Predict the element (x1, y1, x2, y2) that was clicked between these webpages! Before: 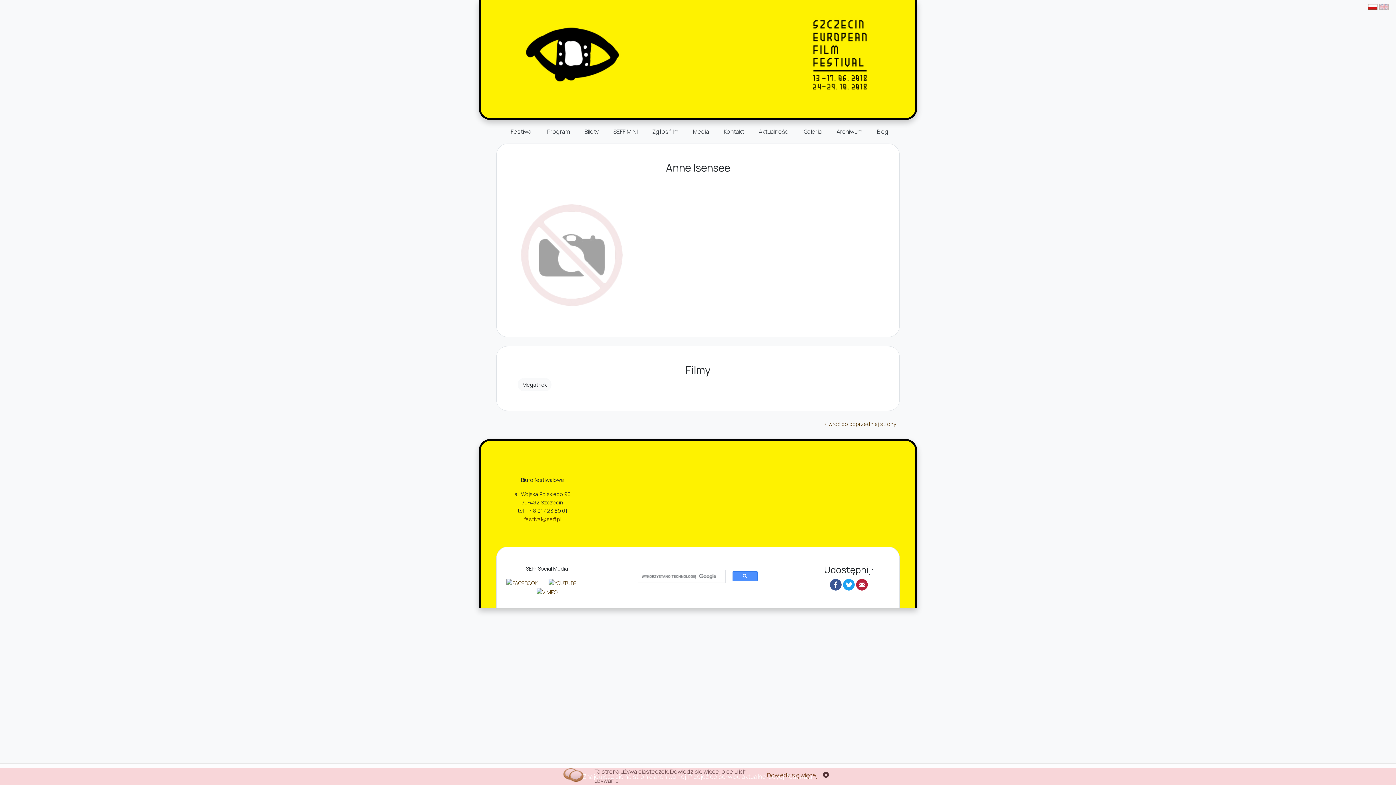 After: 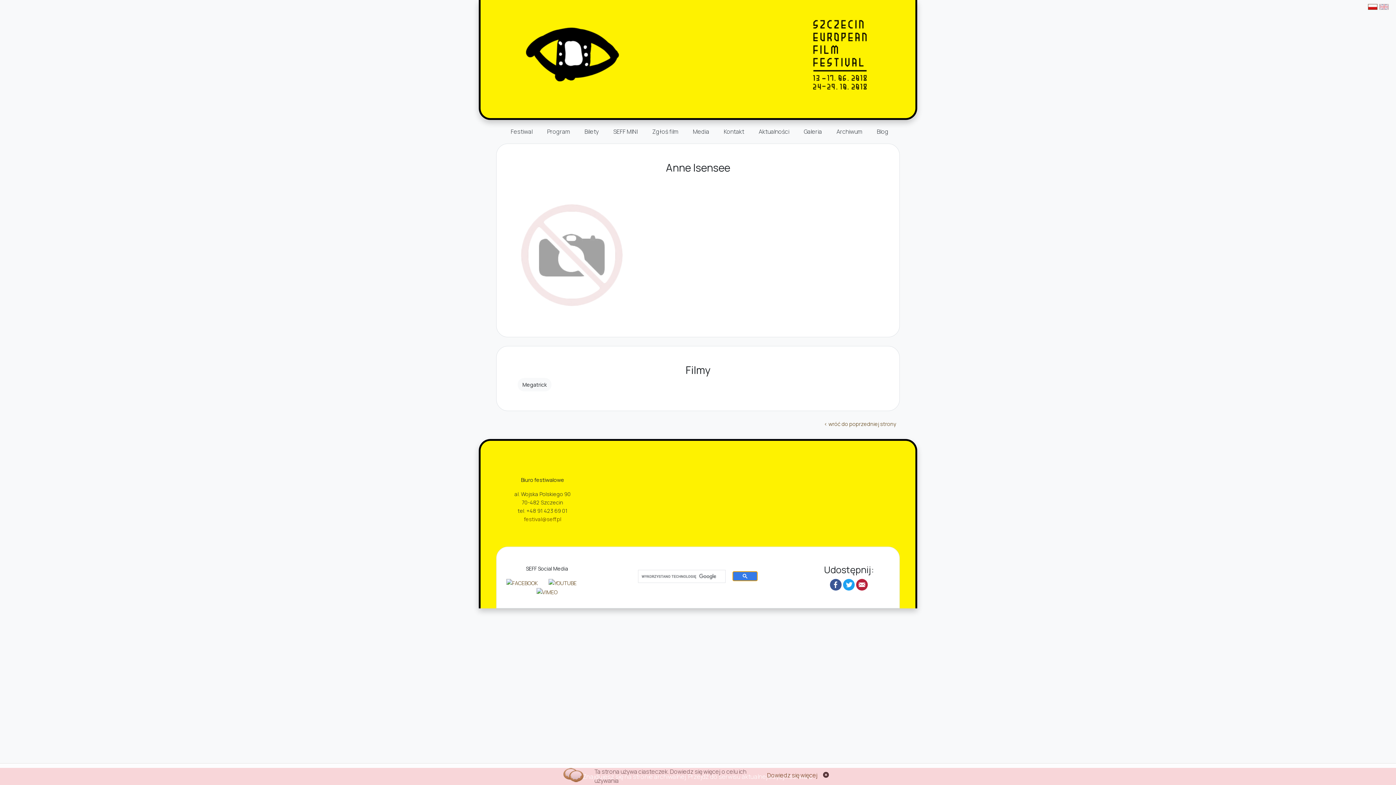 Action: bbox: (732, 571, 757, 581)